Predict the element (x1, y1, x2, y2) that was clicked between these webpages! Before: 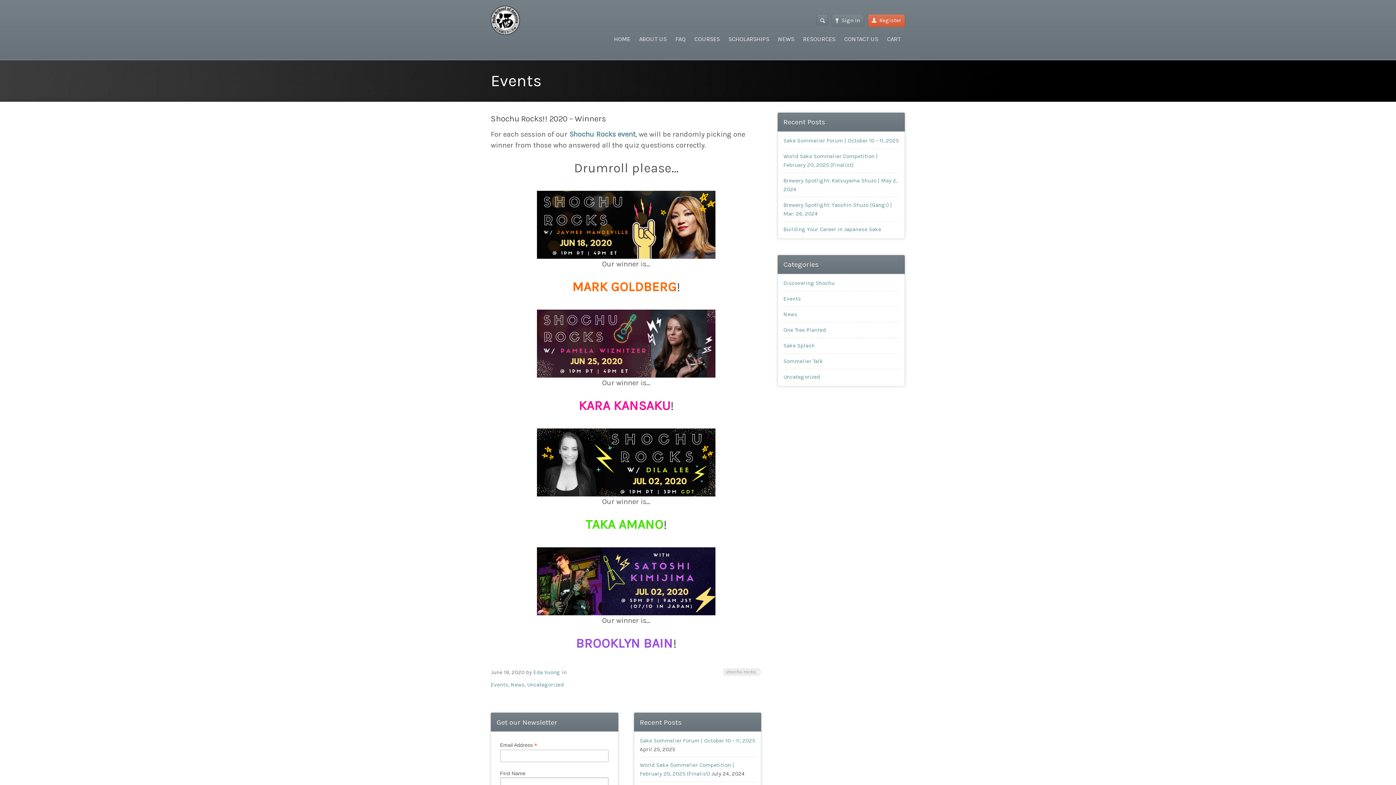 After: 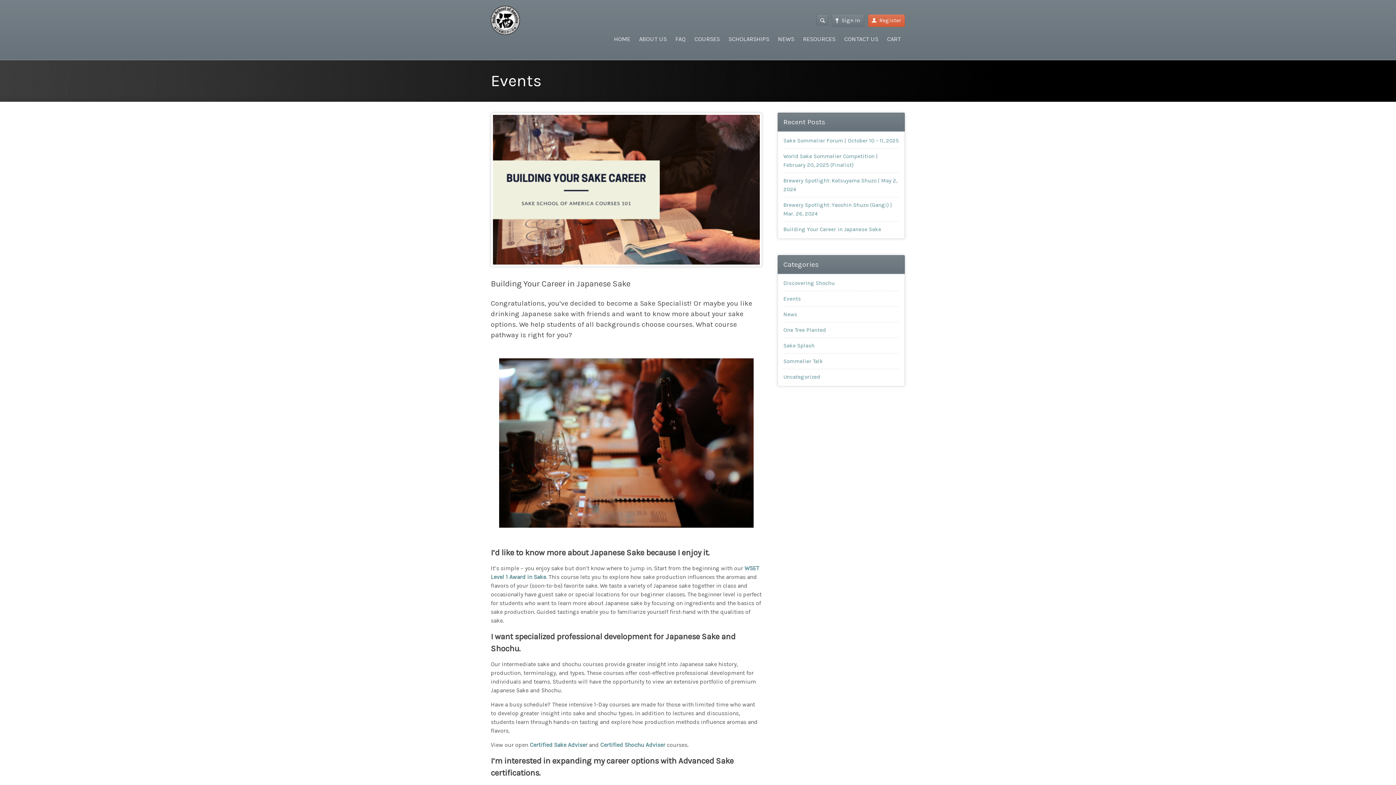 Action: label: Building Your Career in Japanese Sake bbox: (783, 226, 881, 232)